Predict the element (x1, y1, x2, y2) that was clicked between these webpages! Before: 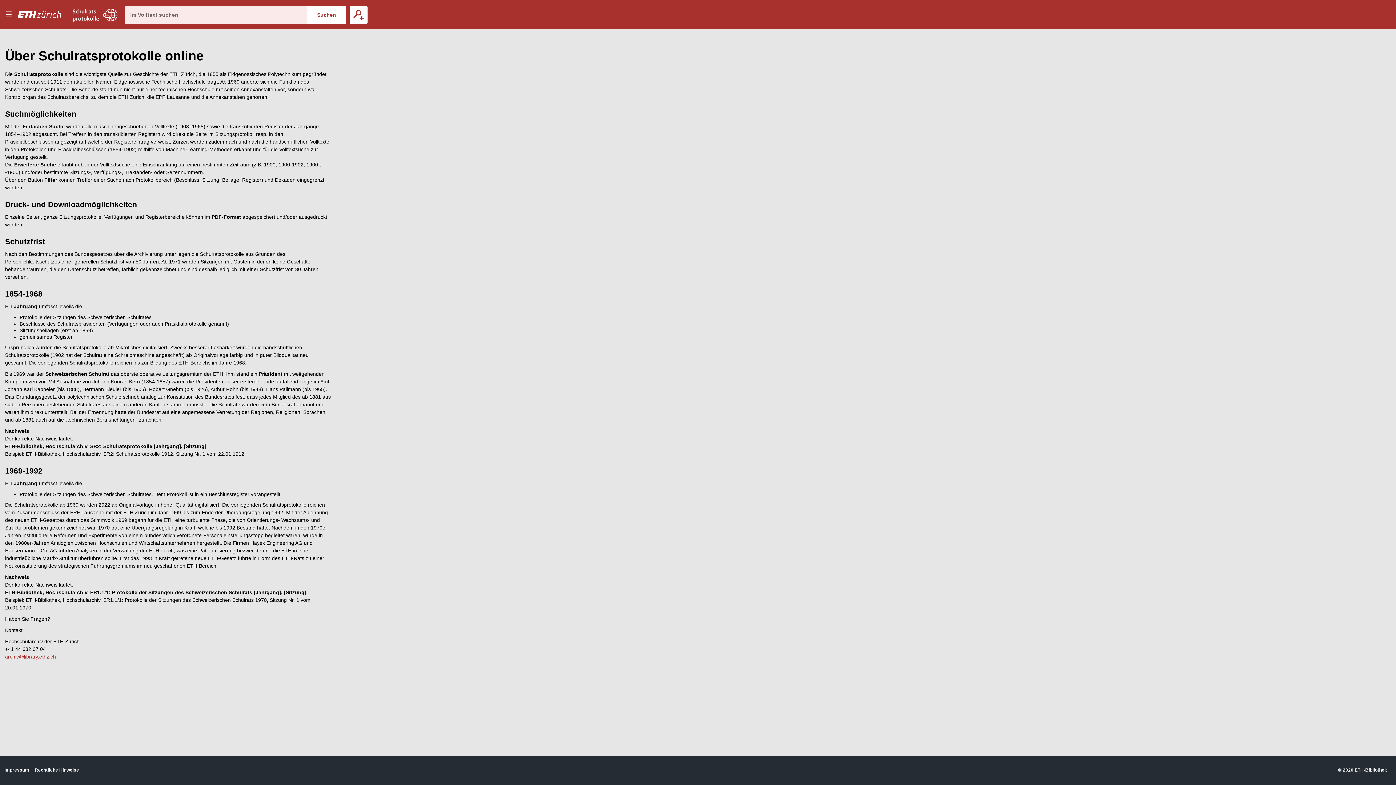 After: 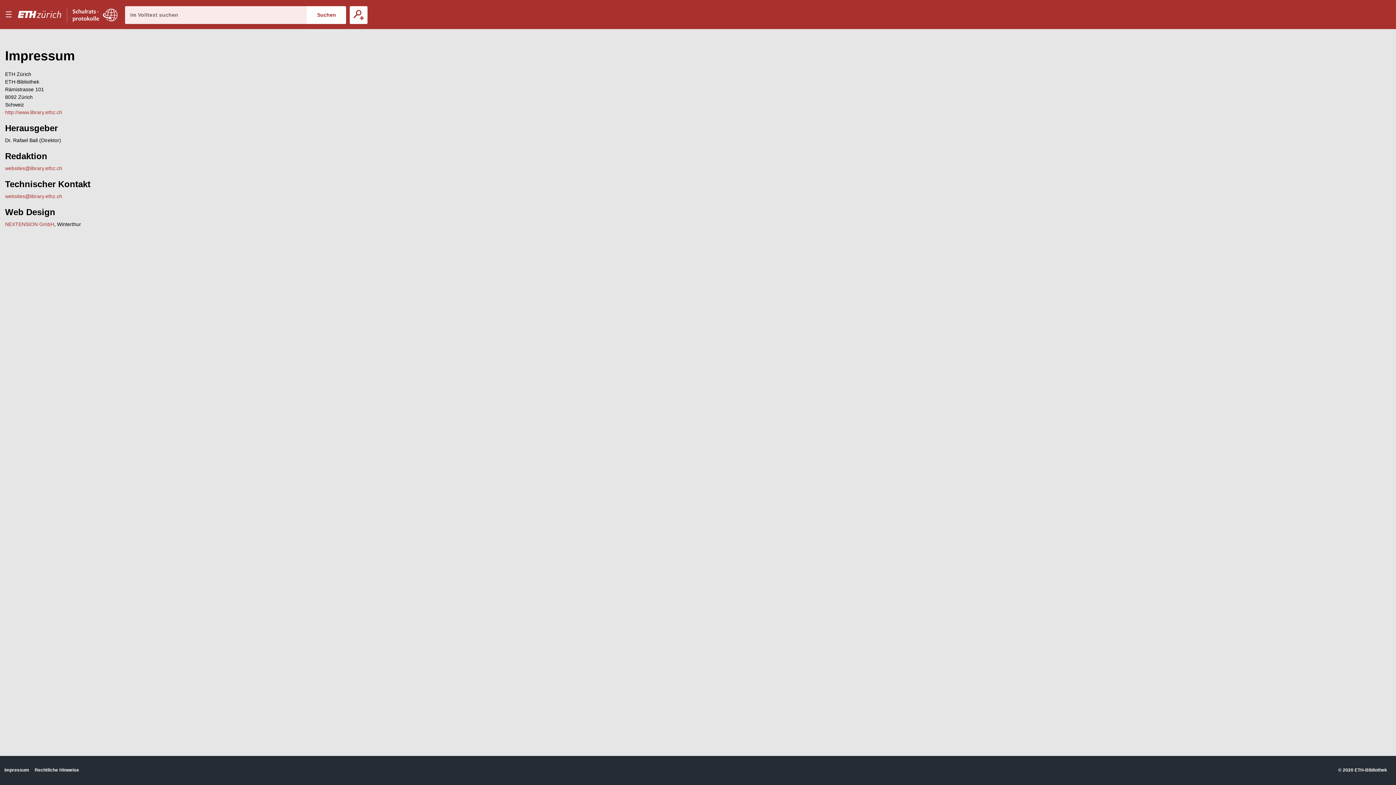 Action: bbox: (4, 767, 29, 773) label: Impressum